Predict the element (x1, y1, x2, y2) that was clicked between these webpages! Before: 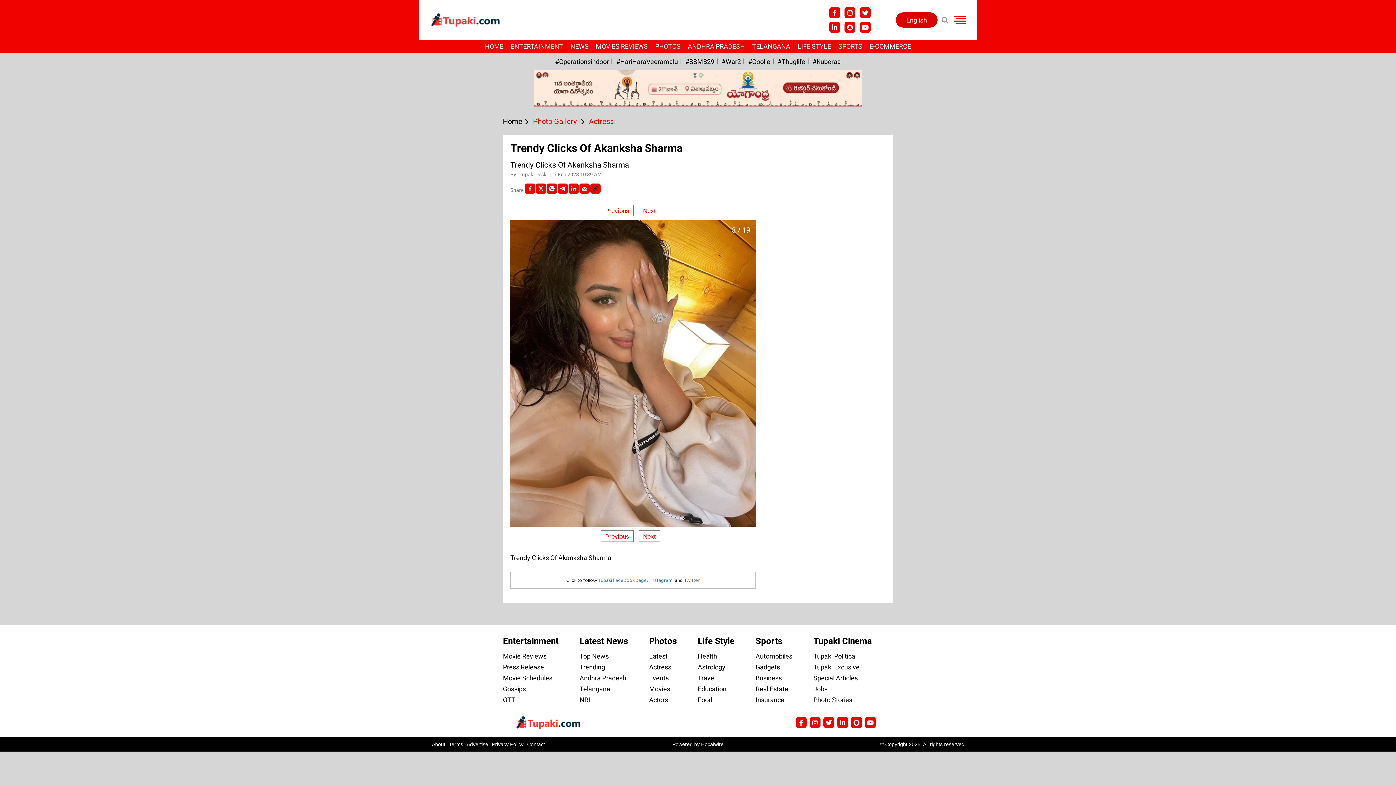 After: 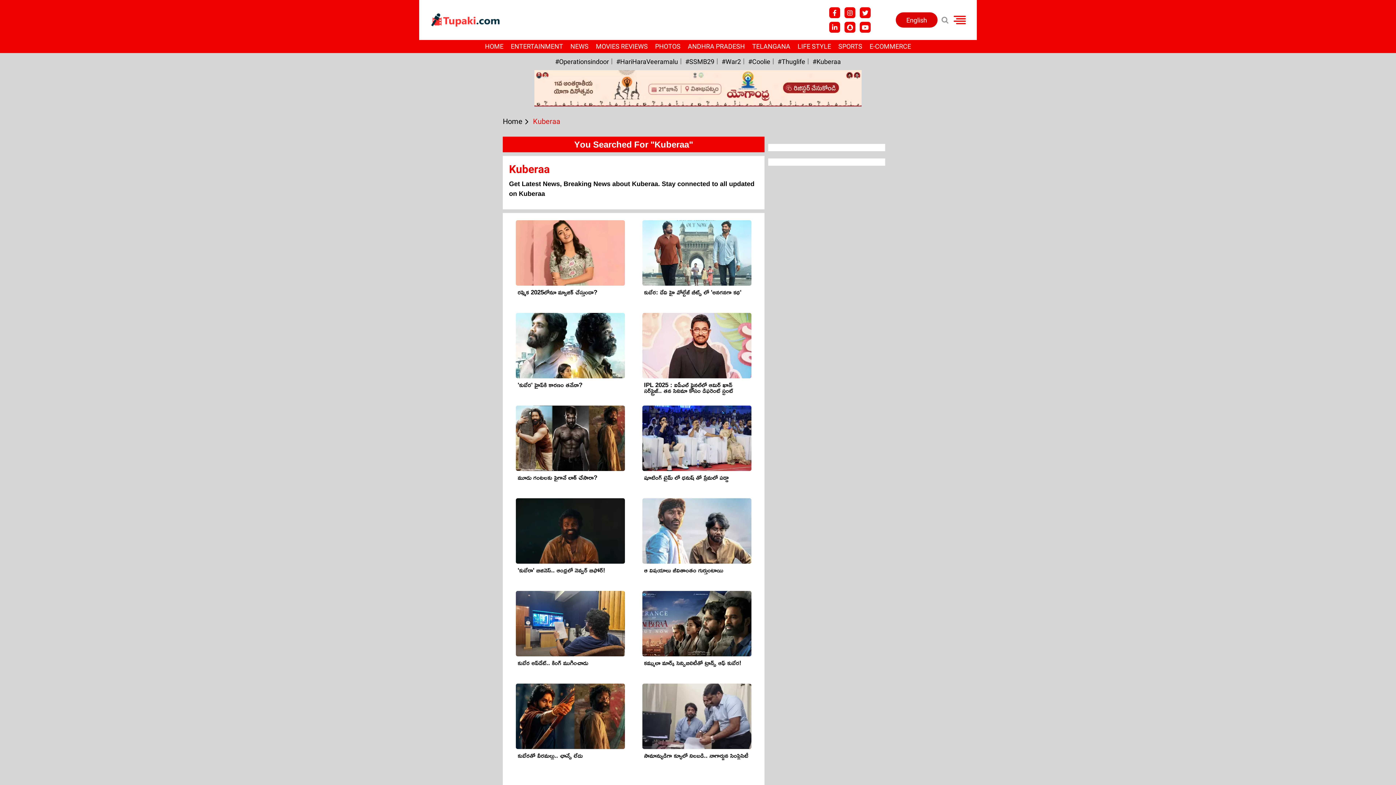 Action: label: #Kuberaa bbox: (812, 57, 841, 65)